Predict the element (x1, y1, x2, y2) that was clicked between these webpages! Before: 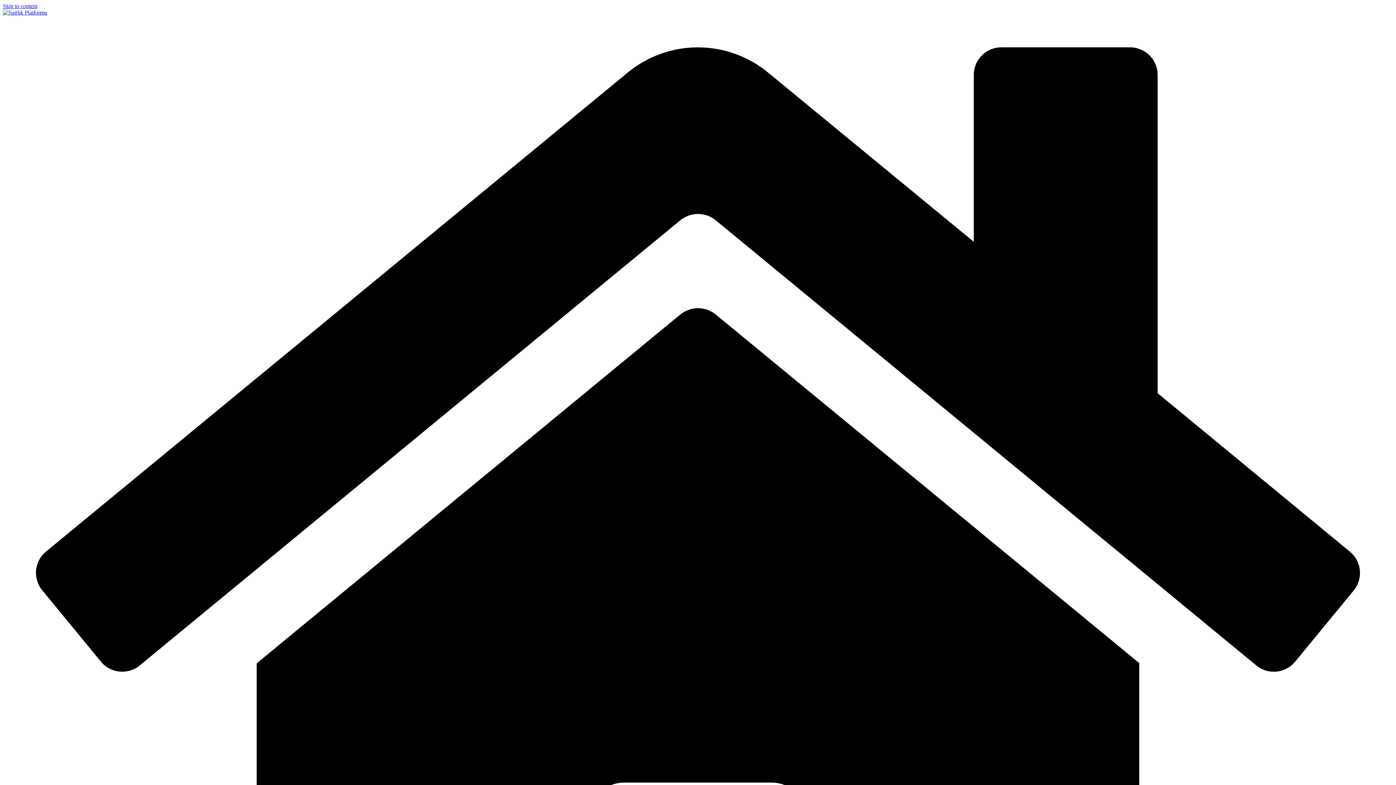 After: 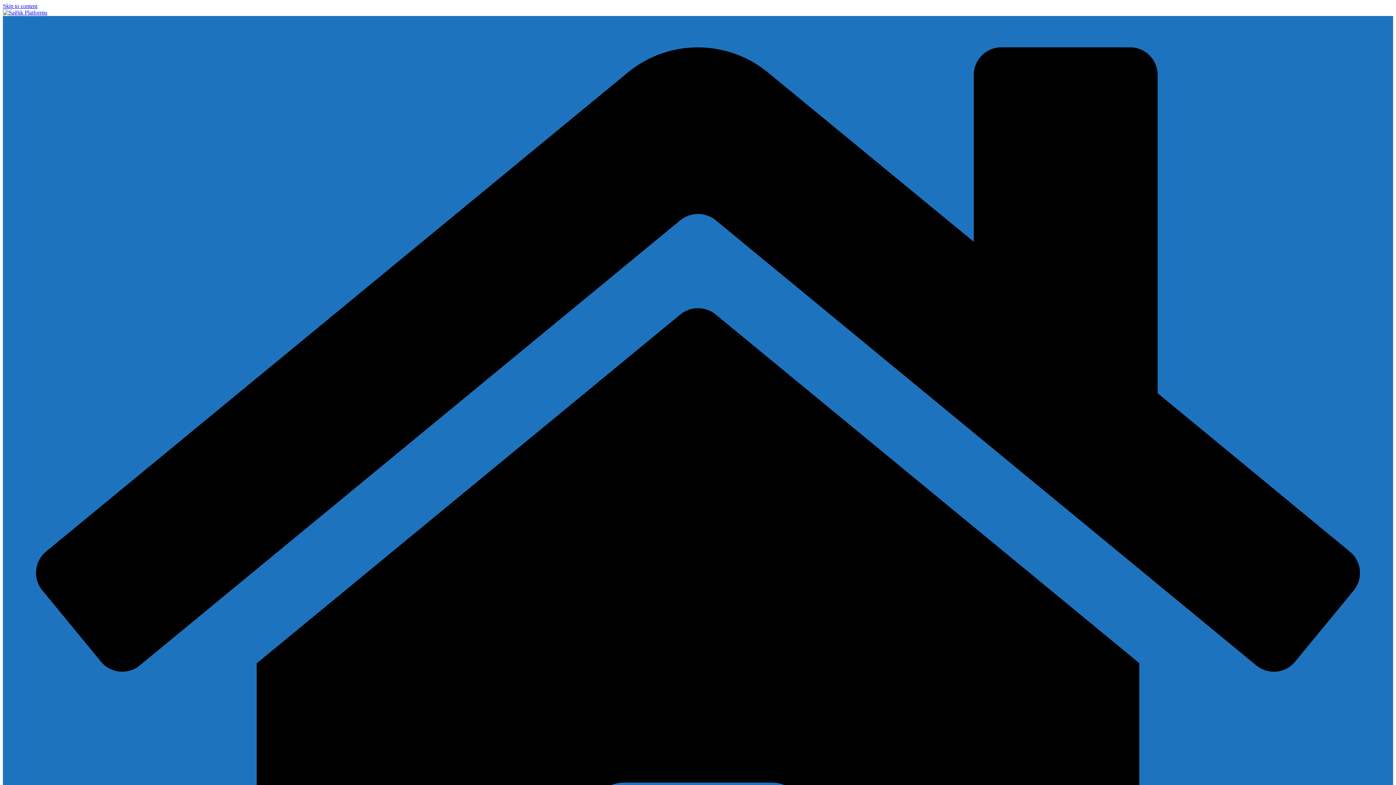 Action: bbox: (2, 9, 47, 15)